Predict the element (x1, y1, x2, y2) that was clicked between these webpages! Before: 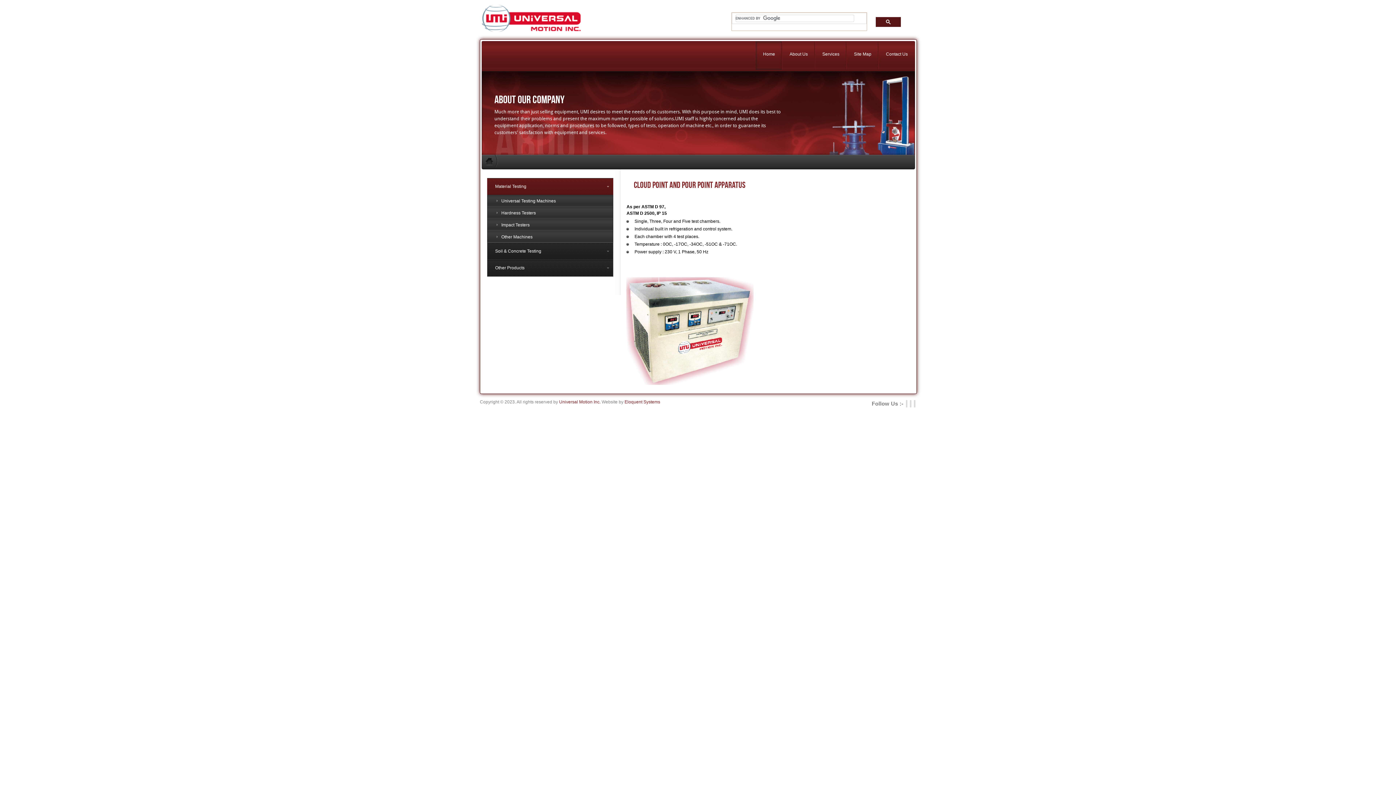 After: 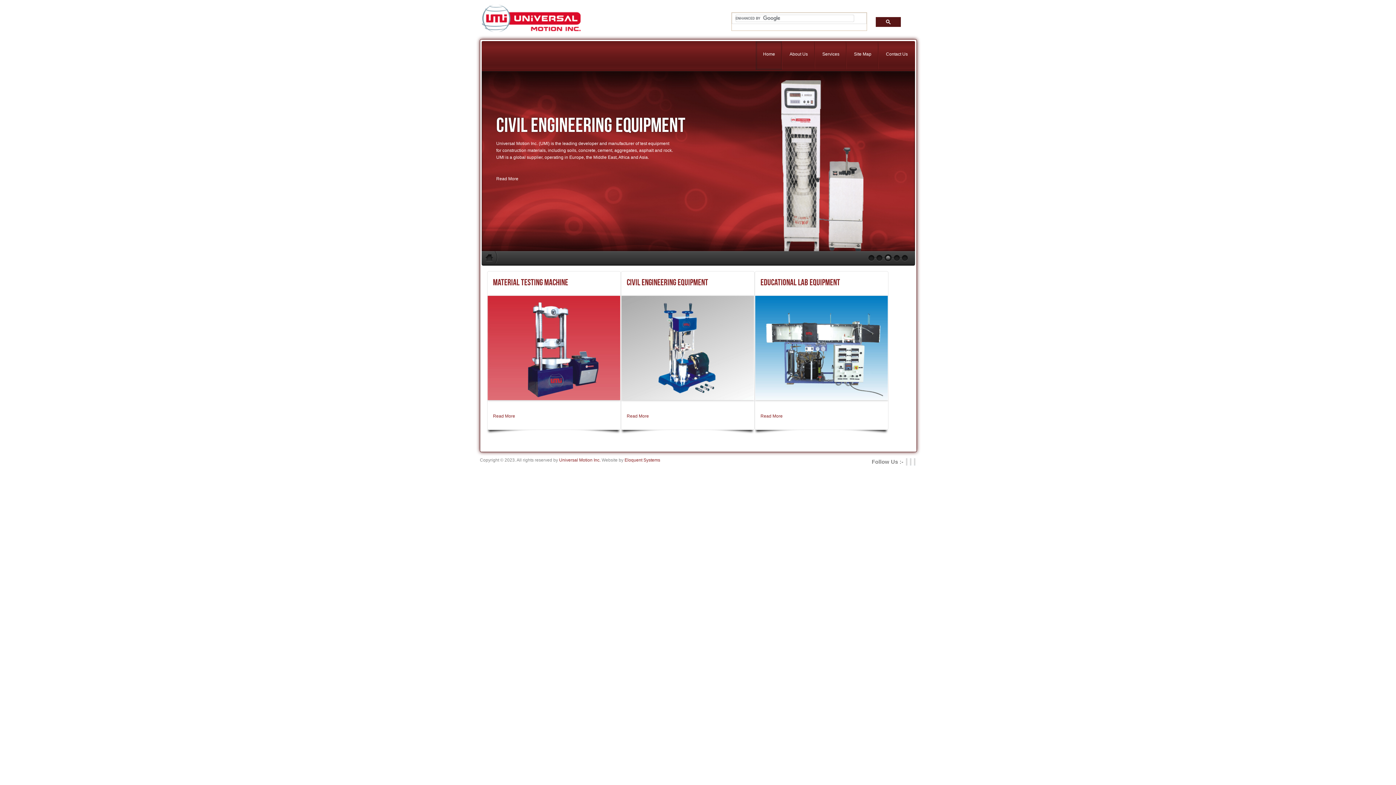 Action: bbox: (756, 41, 782, 69) label: Home